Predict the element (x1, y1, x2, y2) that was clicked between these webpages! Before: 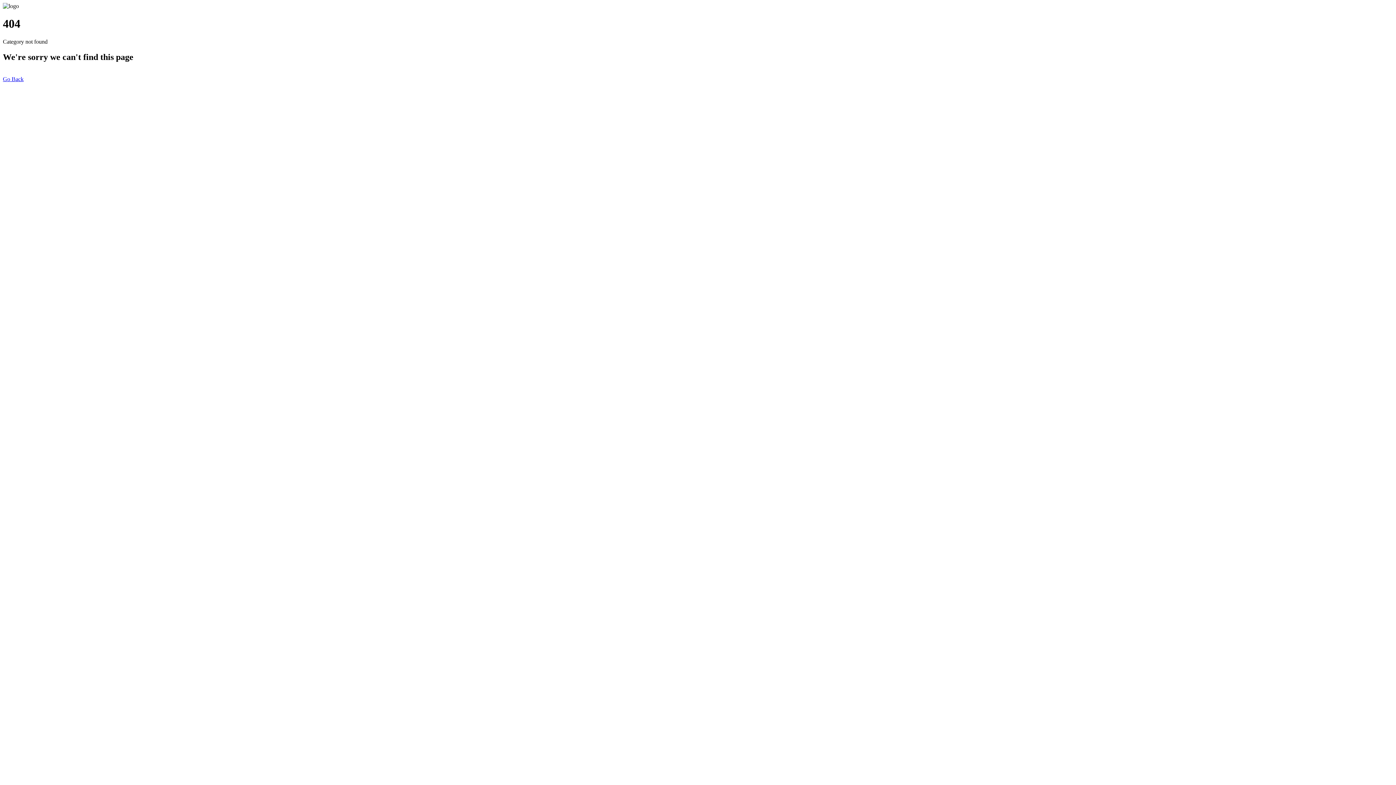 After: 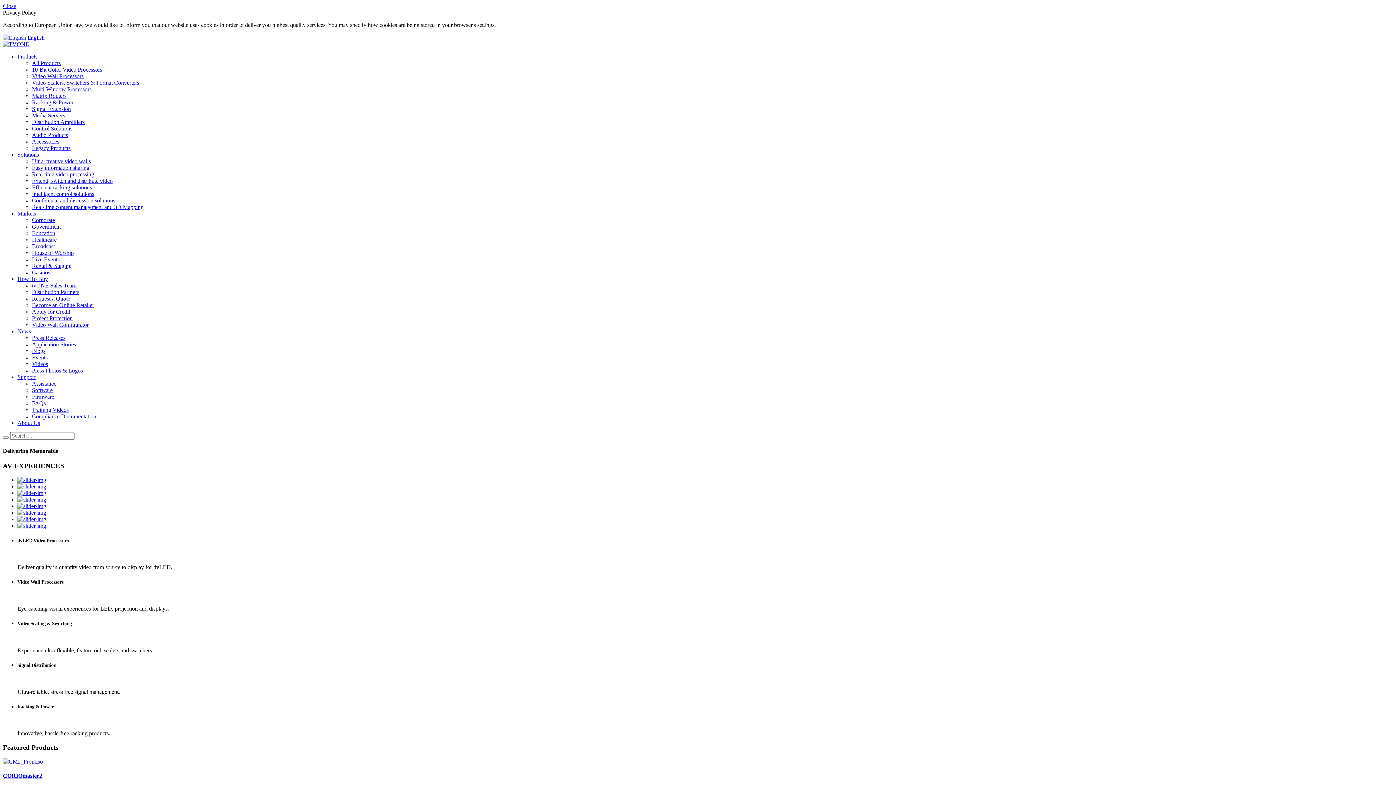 Action: label: Go Back bbox: (2, 75, 23, 82)